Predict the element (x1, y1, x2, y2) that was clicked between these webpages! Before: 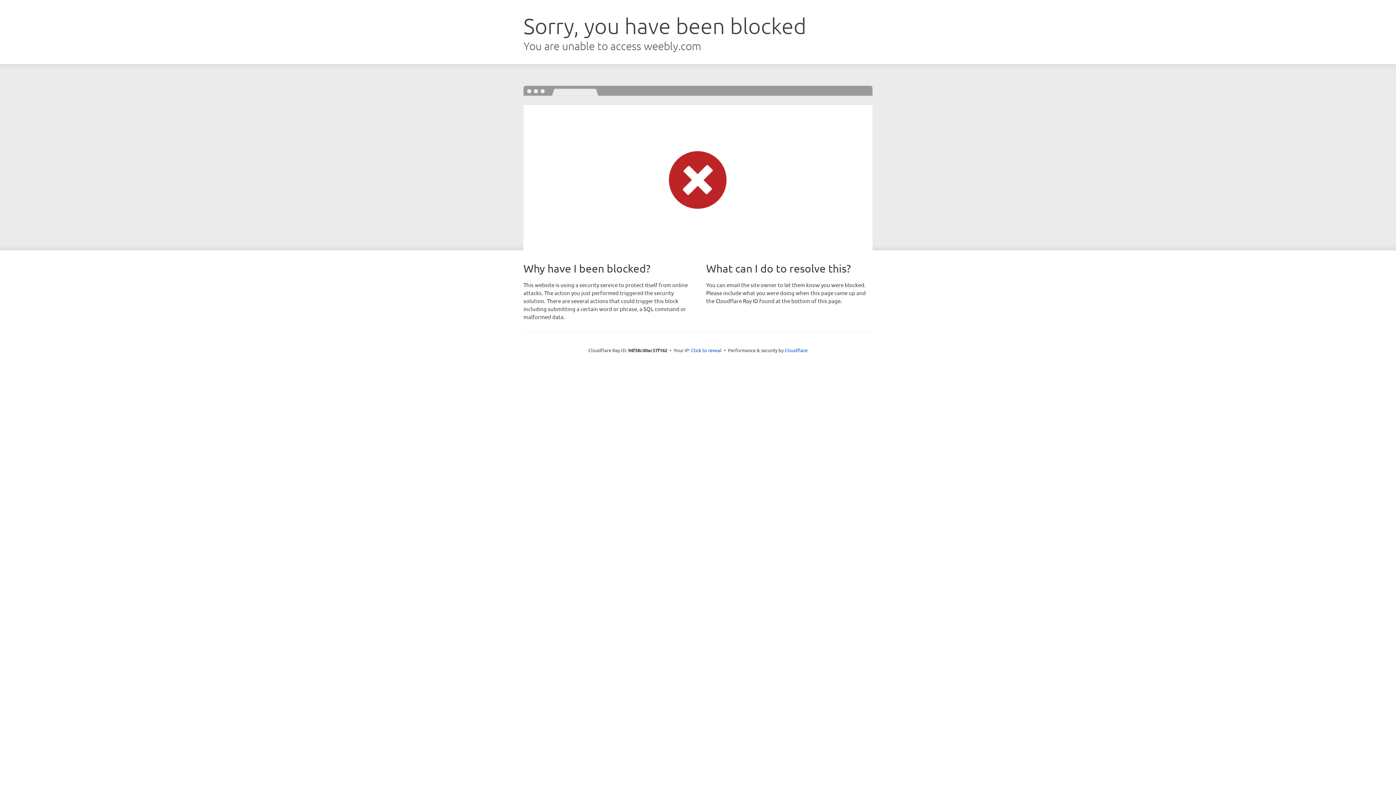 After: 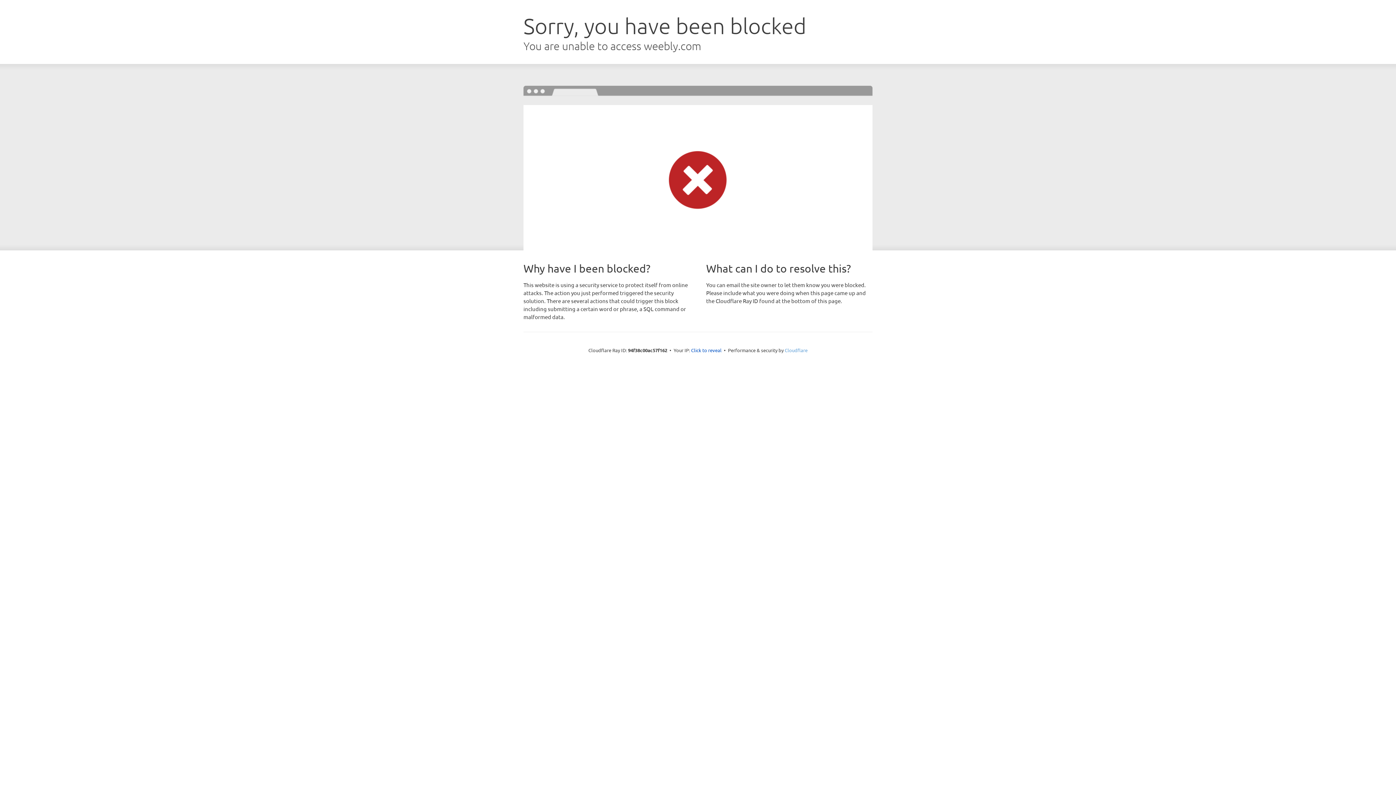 Action: label: Cloudflare bbox: (784, 347, 807, 353)